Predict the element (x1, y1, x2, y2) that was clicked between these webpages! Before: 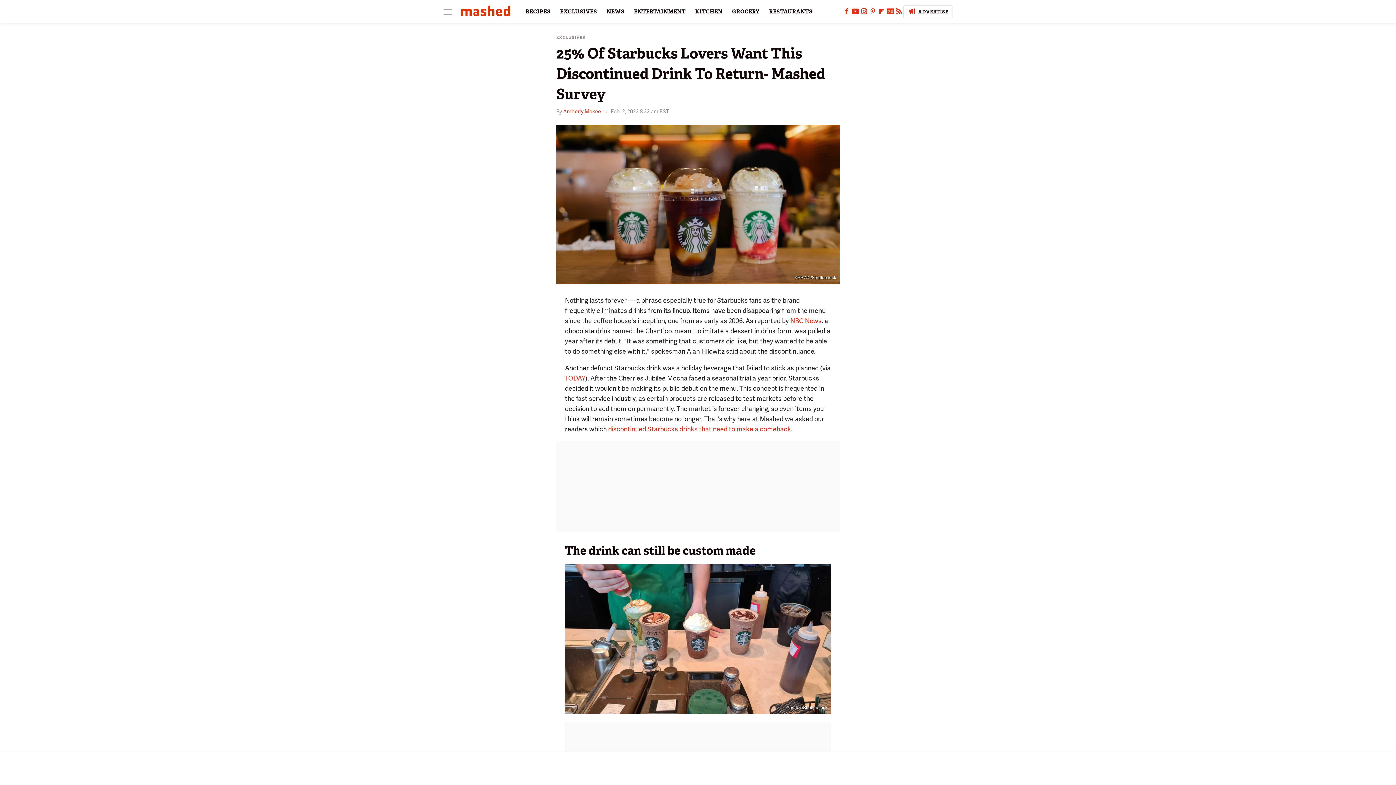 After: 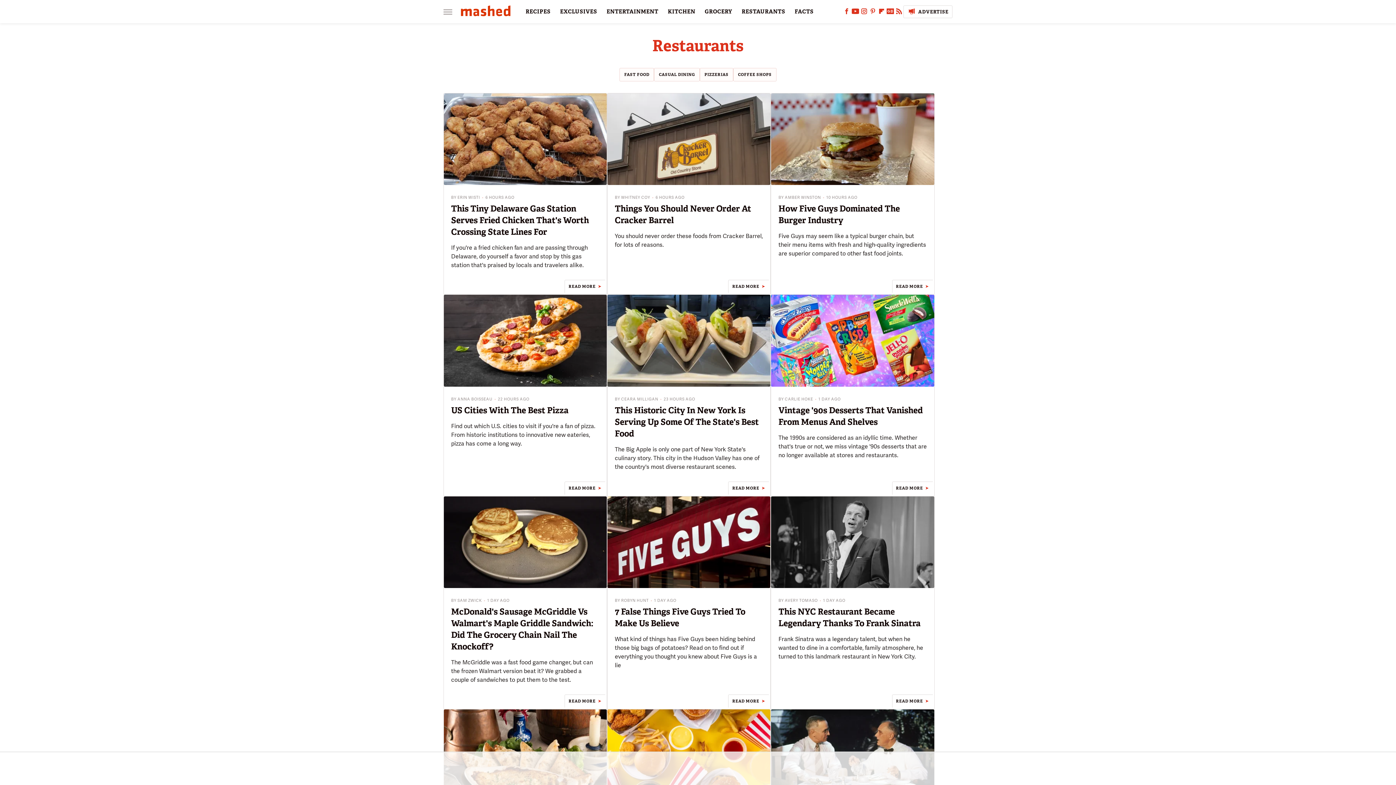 Action: bbox: (769, 0, 812, 23) label: RESTAURANTS